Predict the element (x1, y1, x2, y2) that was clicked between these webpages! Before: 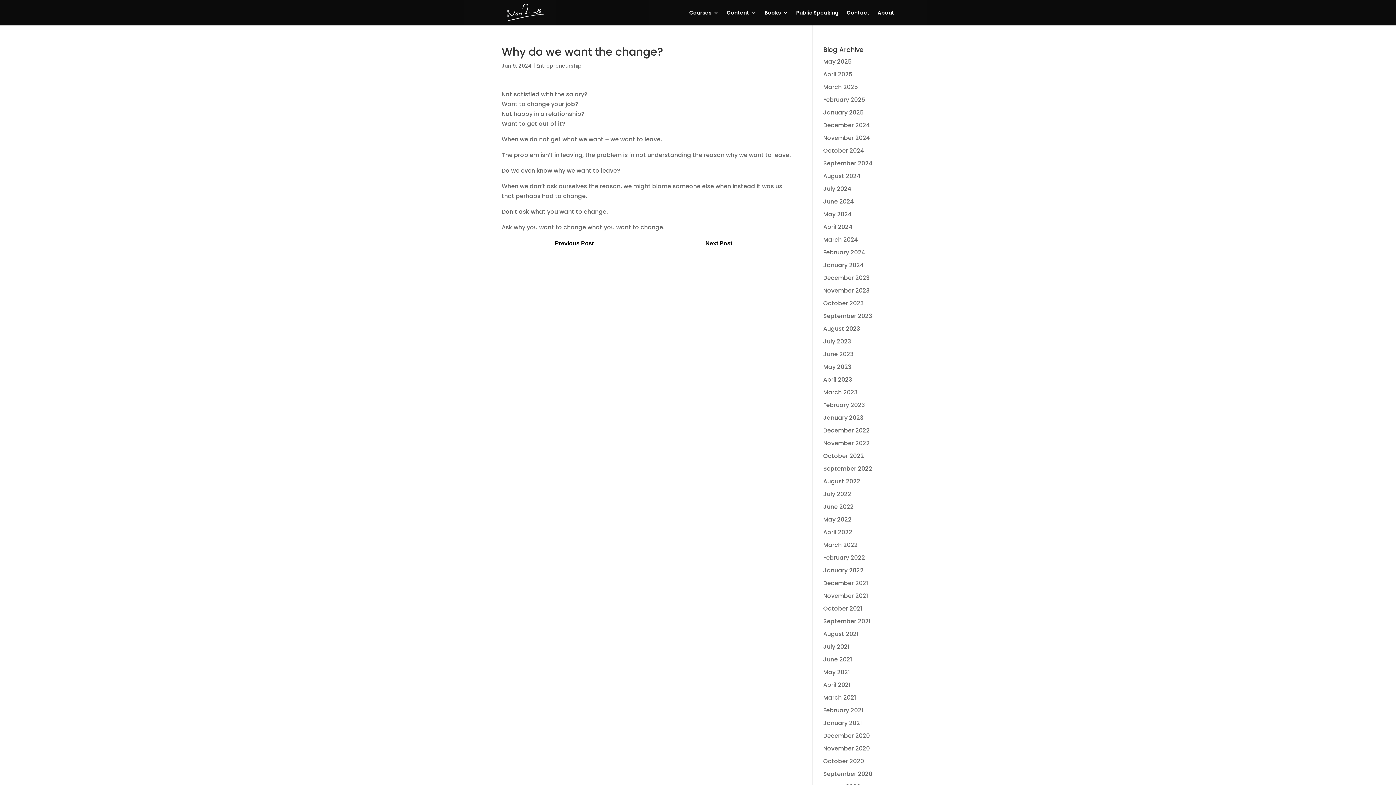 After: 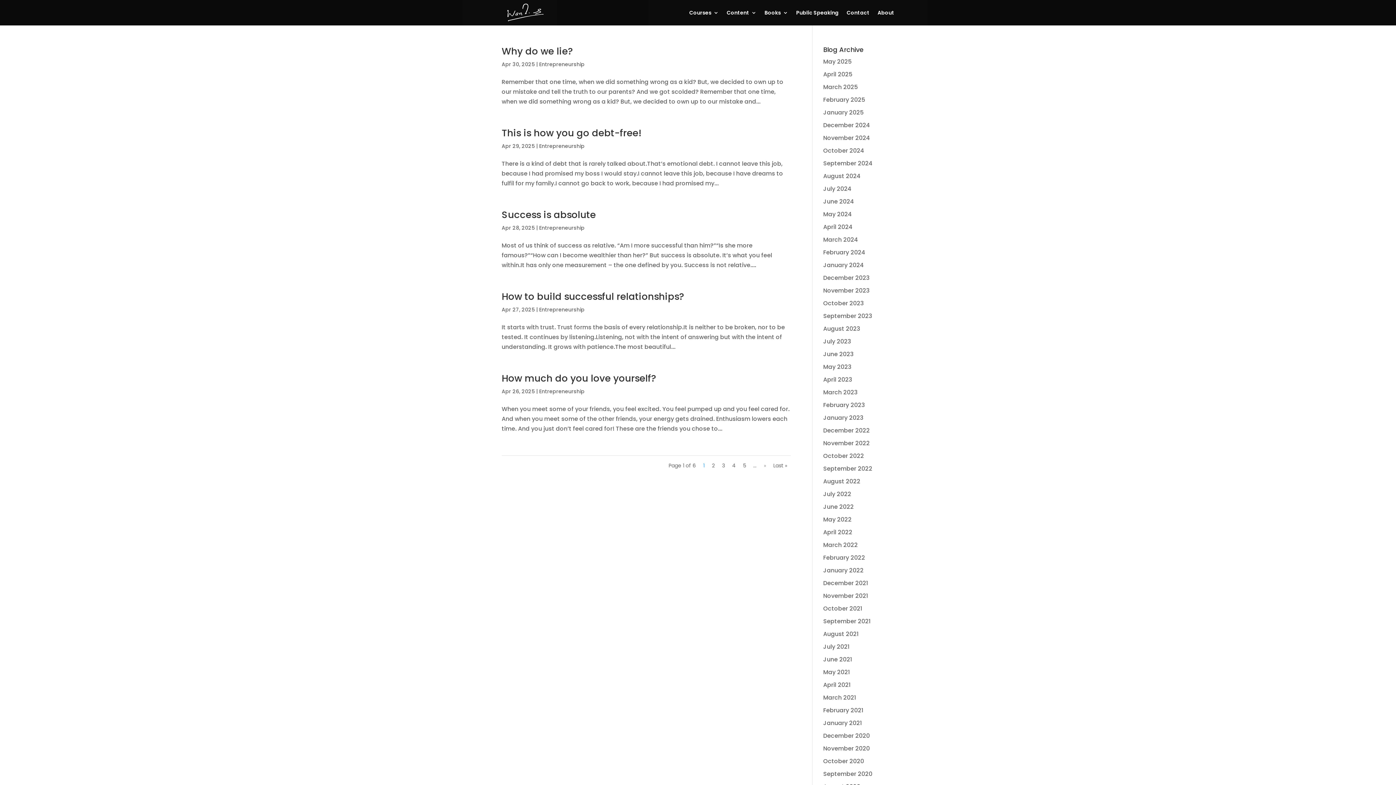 Action: label: April 2025 bbox: (823, 70, 852, 78)